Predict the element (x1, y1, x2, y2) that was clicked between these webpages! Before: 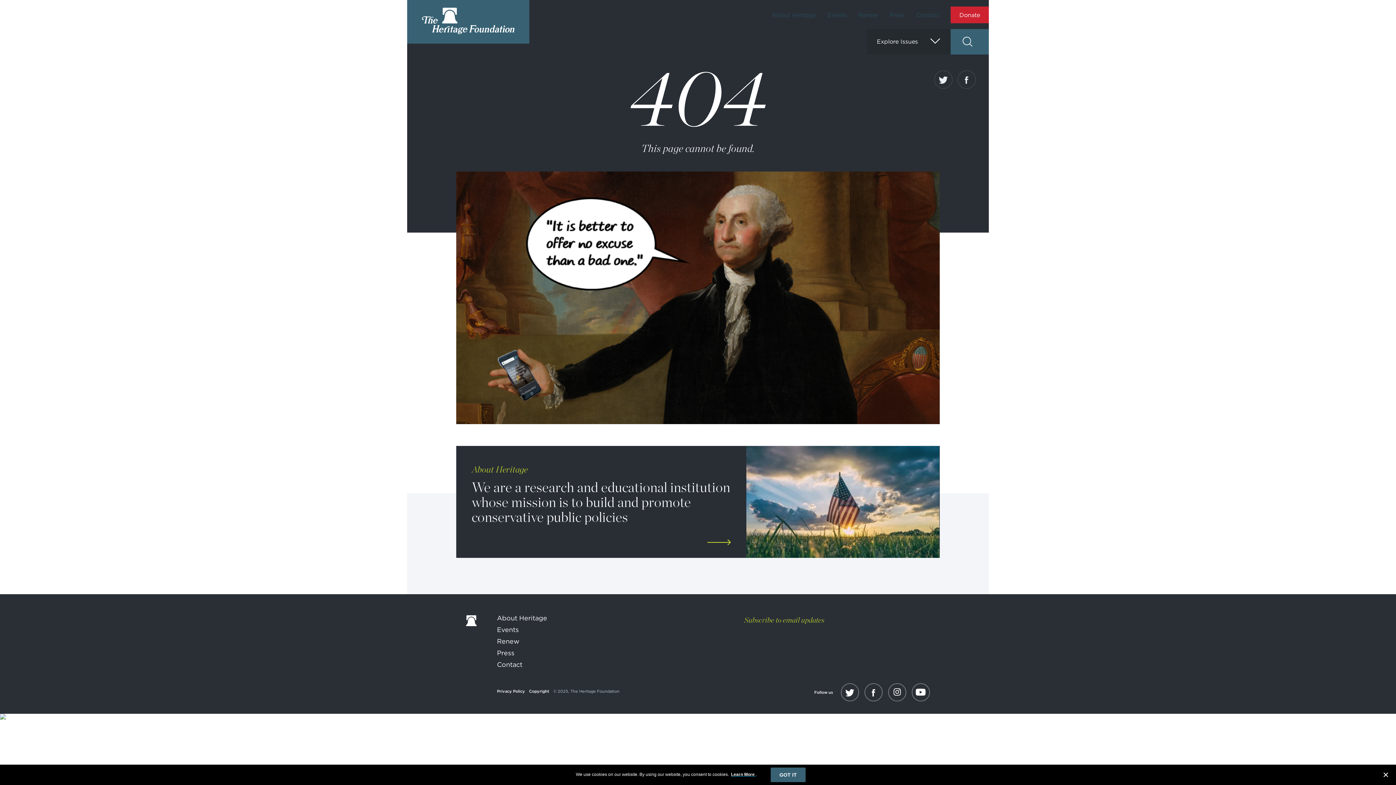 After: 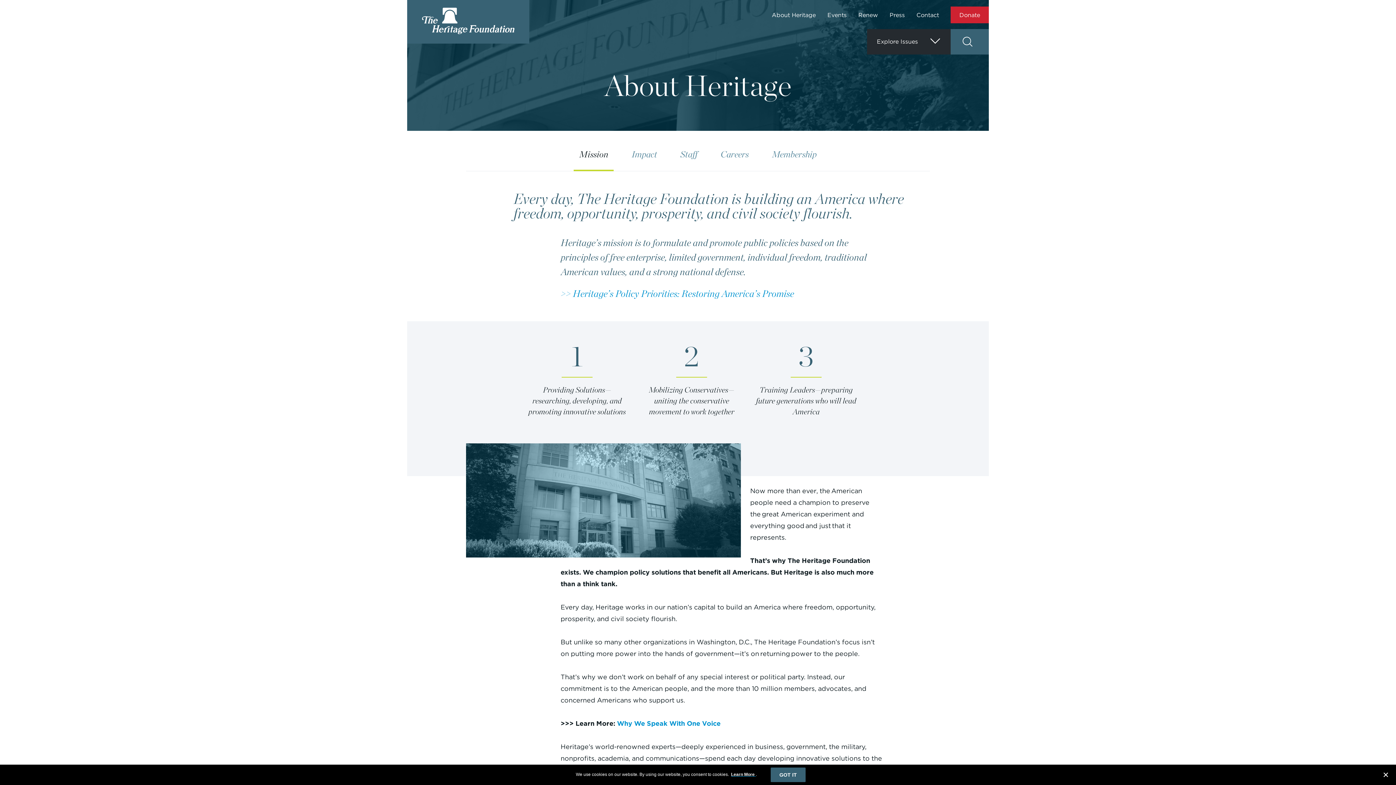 Action: bbox: (497, 614, 547, 622) label: About Heritage